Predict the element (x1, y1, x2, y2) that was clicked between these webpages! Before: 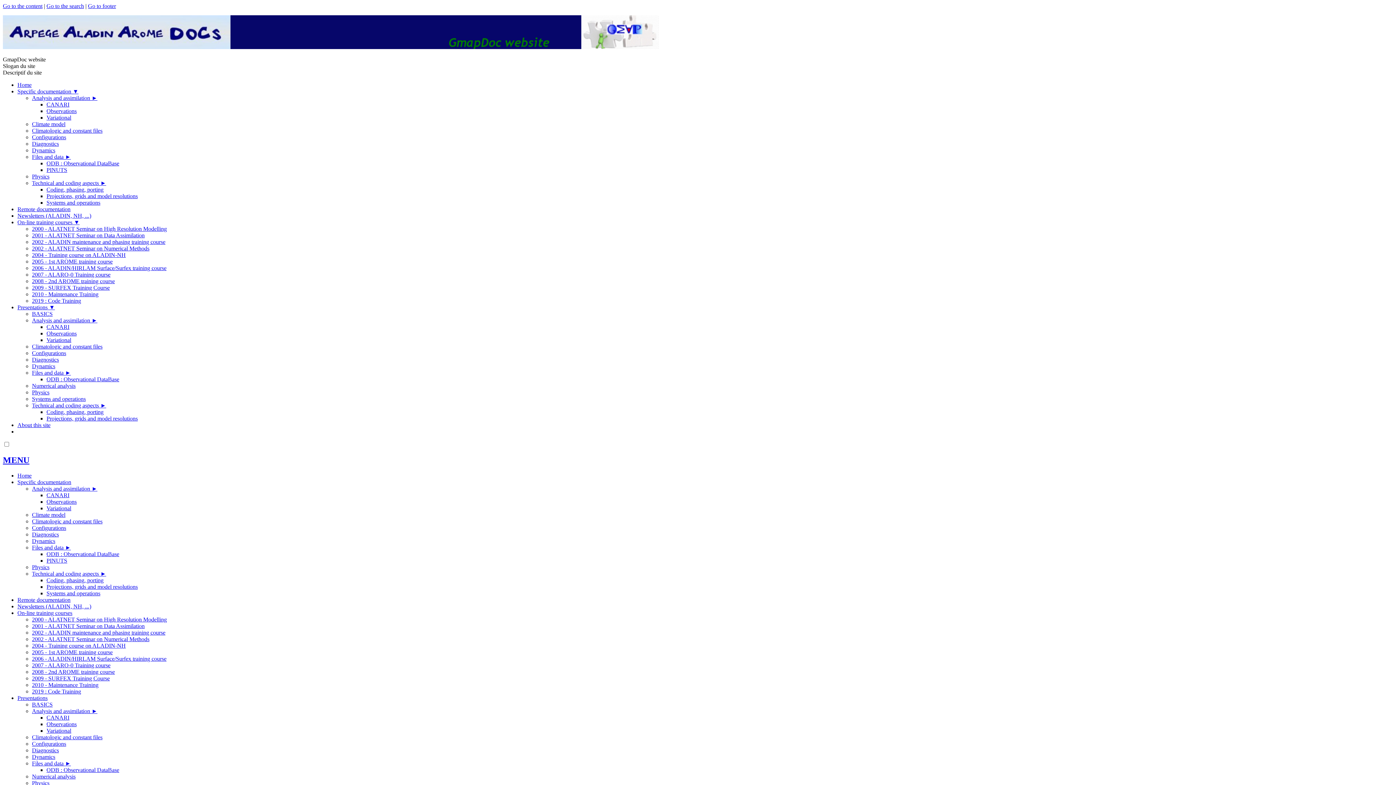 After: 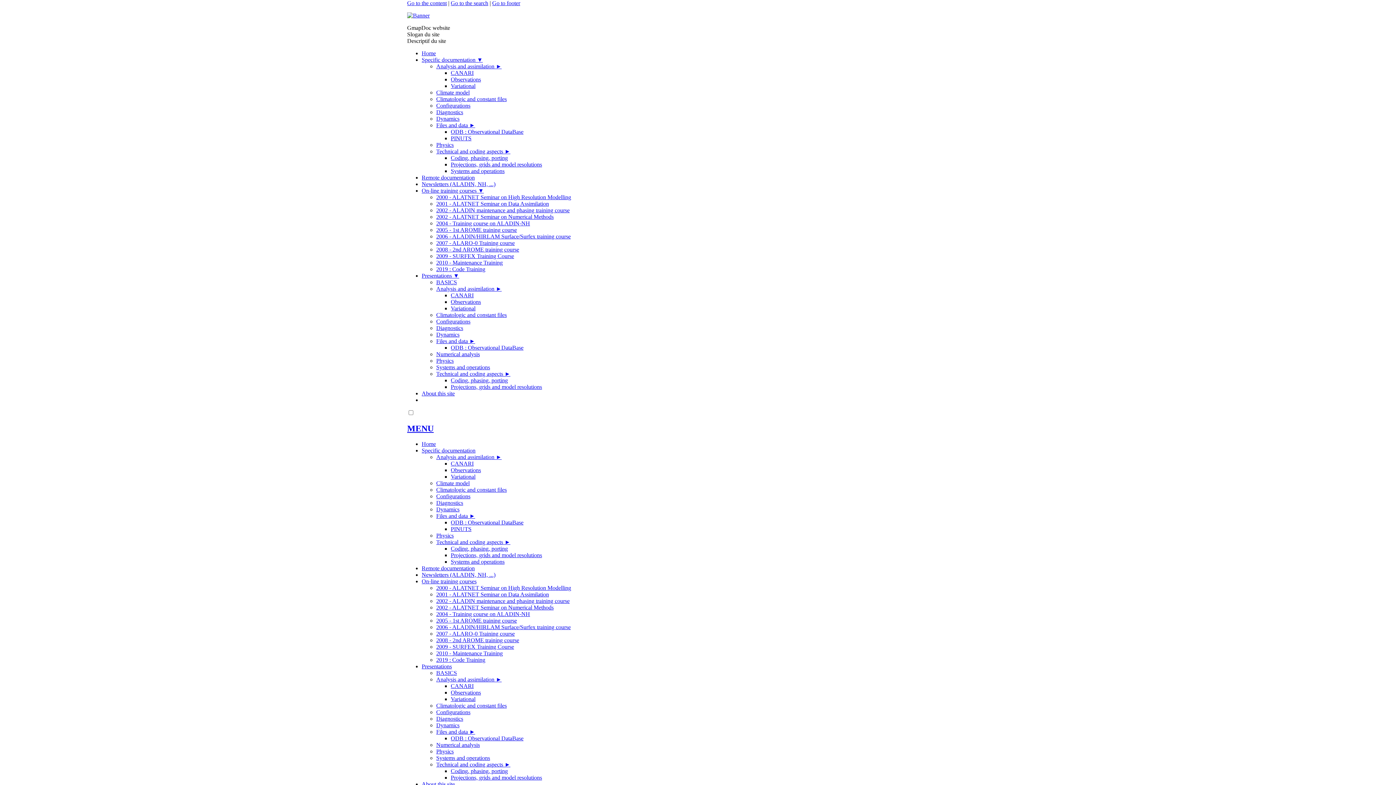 Action: label: Projections, grids and model resolutions bbox: (46, 193, 137, 199)